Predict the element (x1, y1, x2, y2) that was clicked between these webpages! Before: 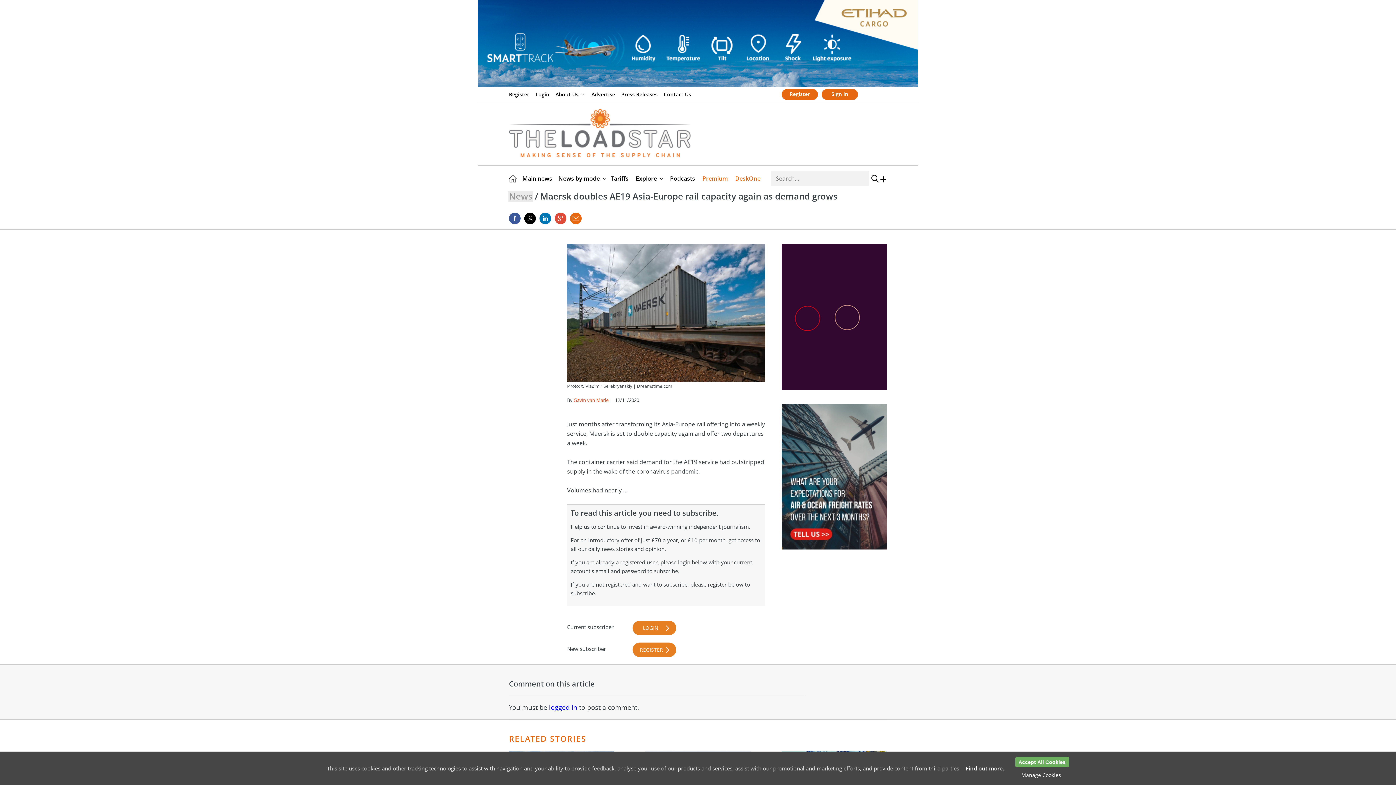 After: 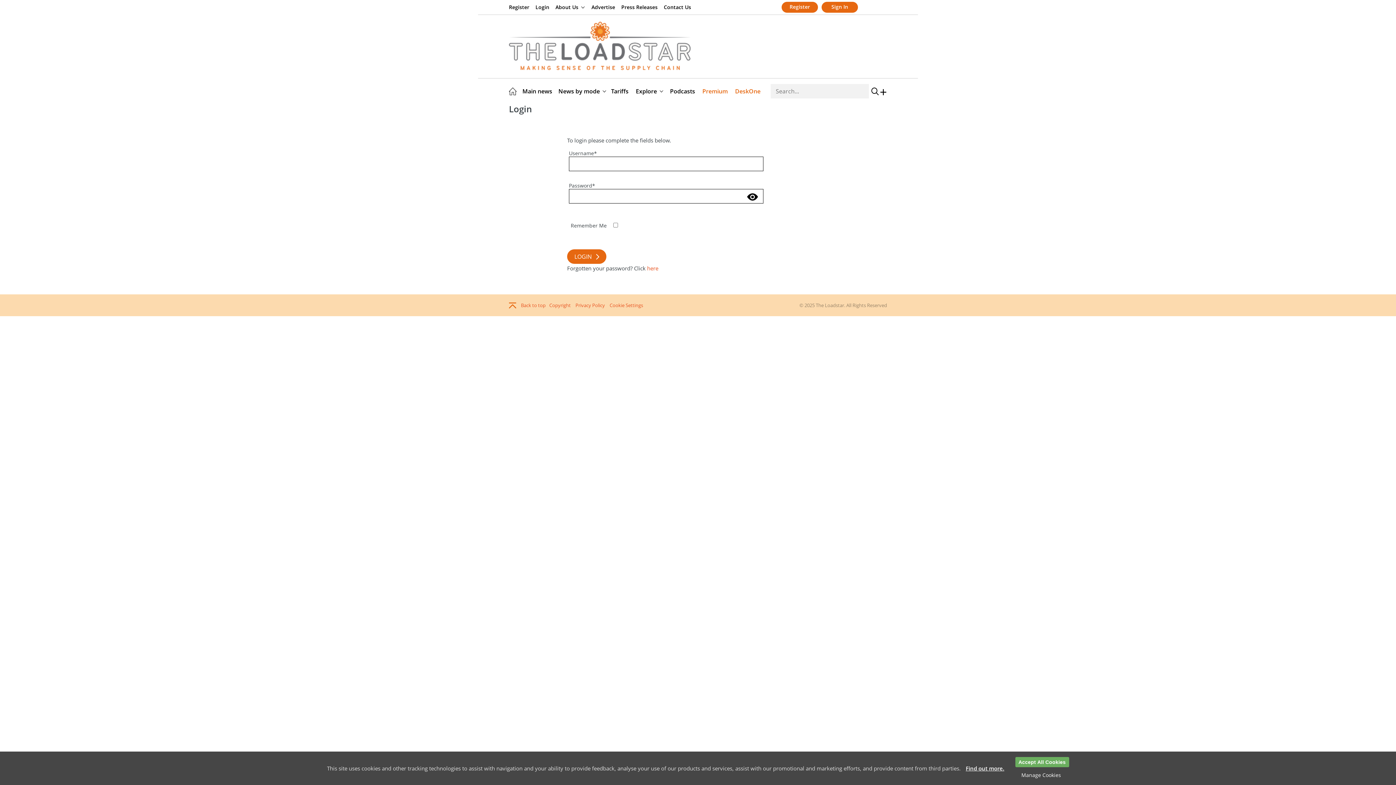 Action: bbox: (549, 703, 577, 712) label: logged in